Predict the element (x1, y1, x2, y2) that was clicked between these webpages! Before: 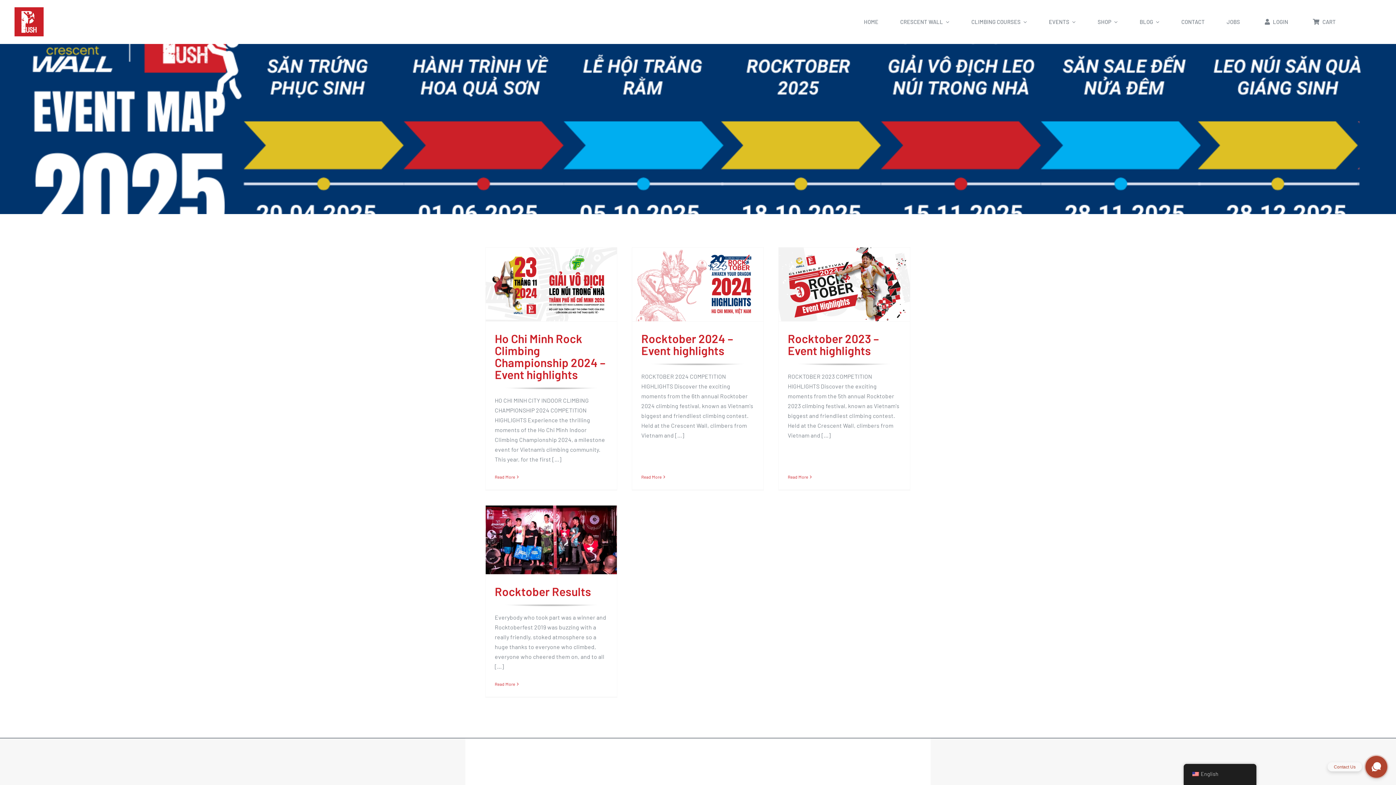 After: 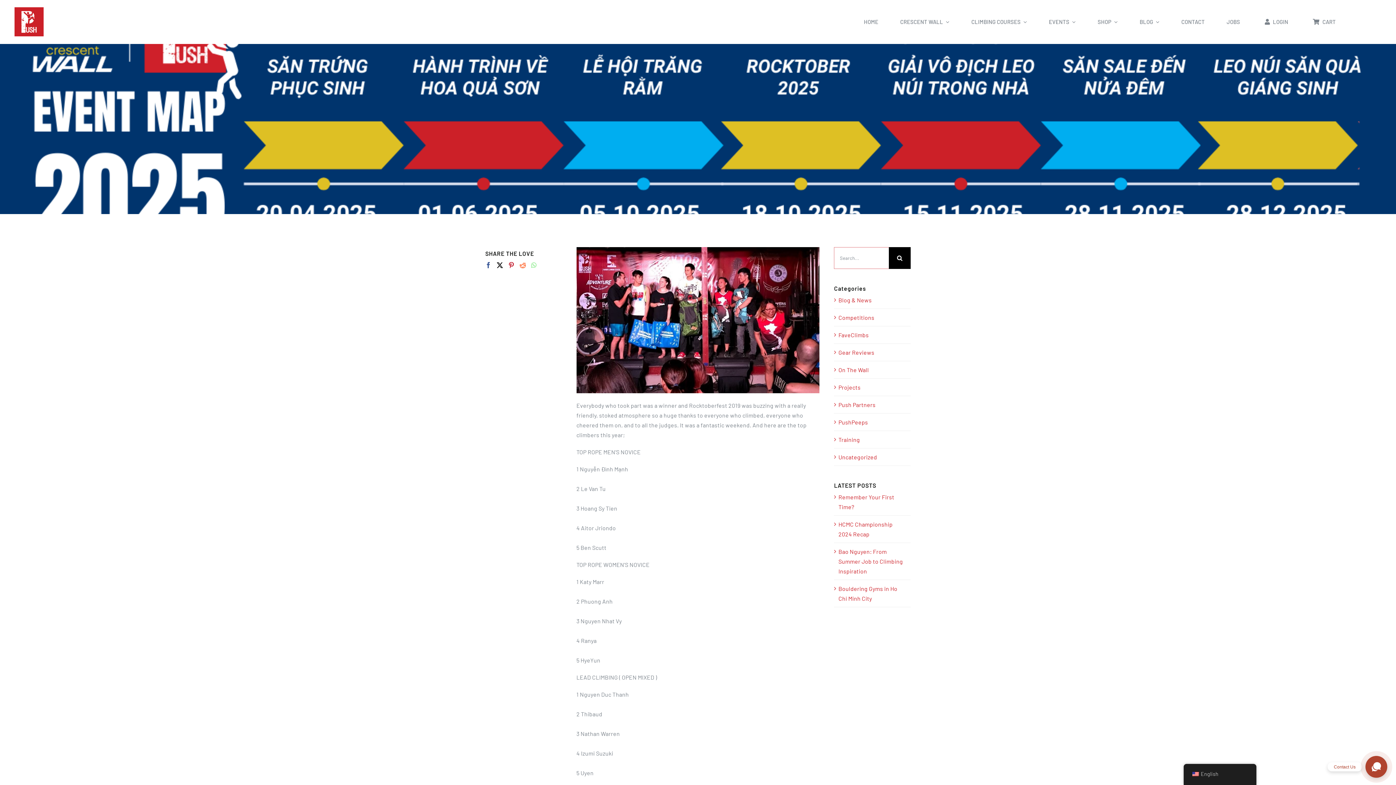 Action: bbox: (485, 505, 617, 574) label: Rocktober Results